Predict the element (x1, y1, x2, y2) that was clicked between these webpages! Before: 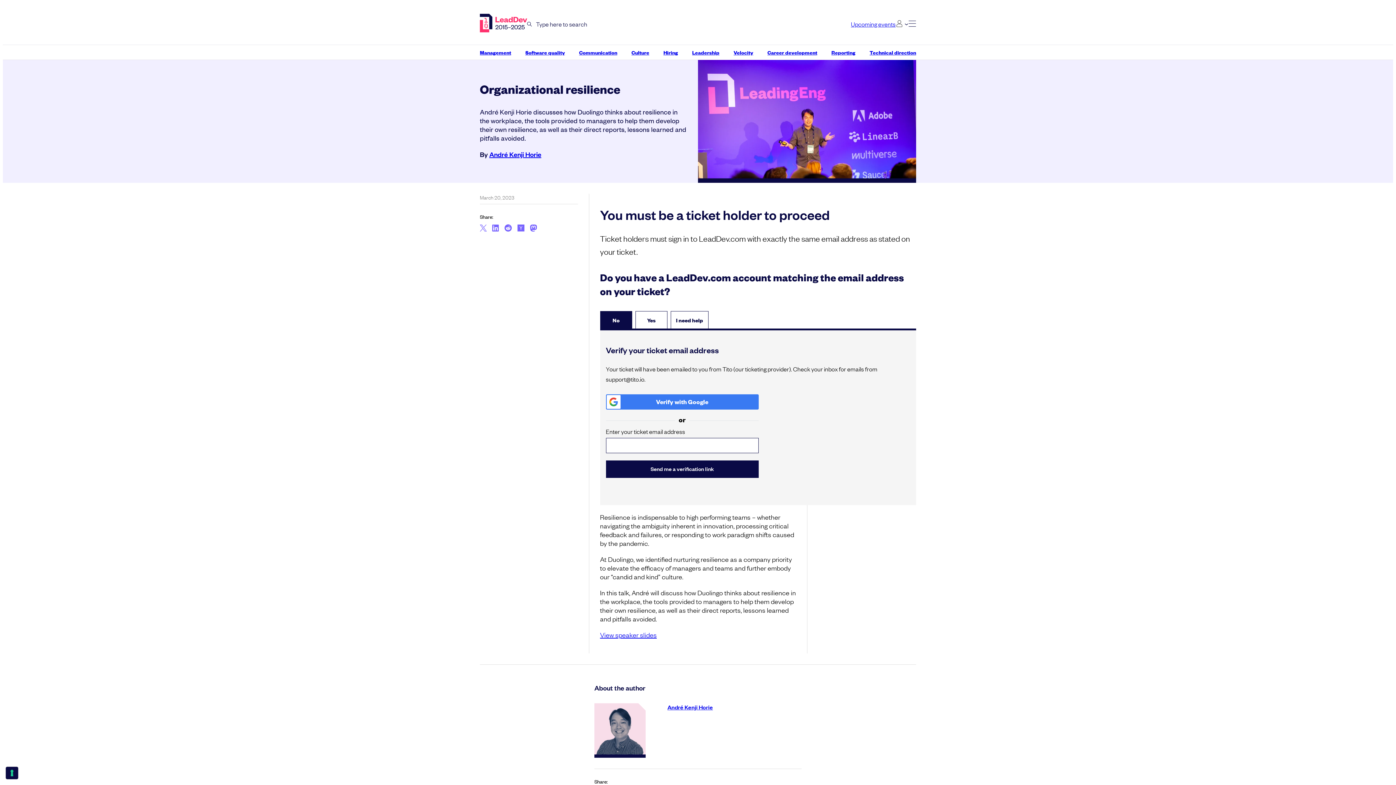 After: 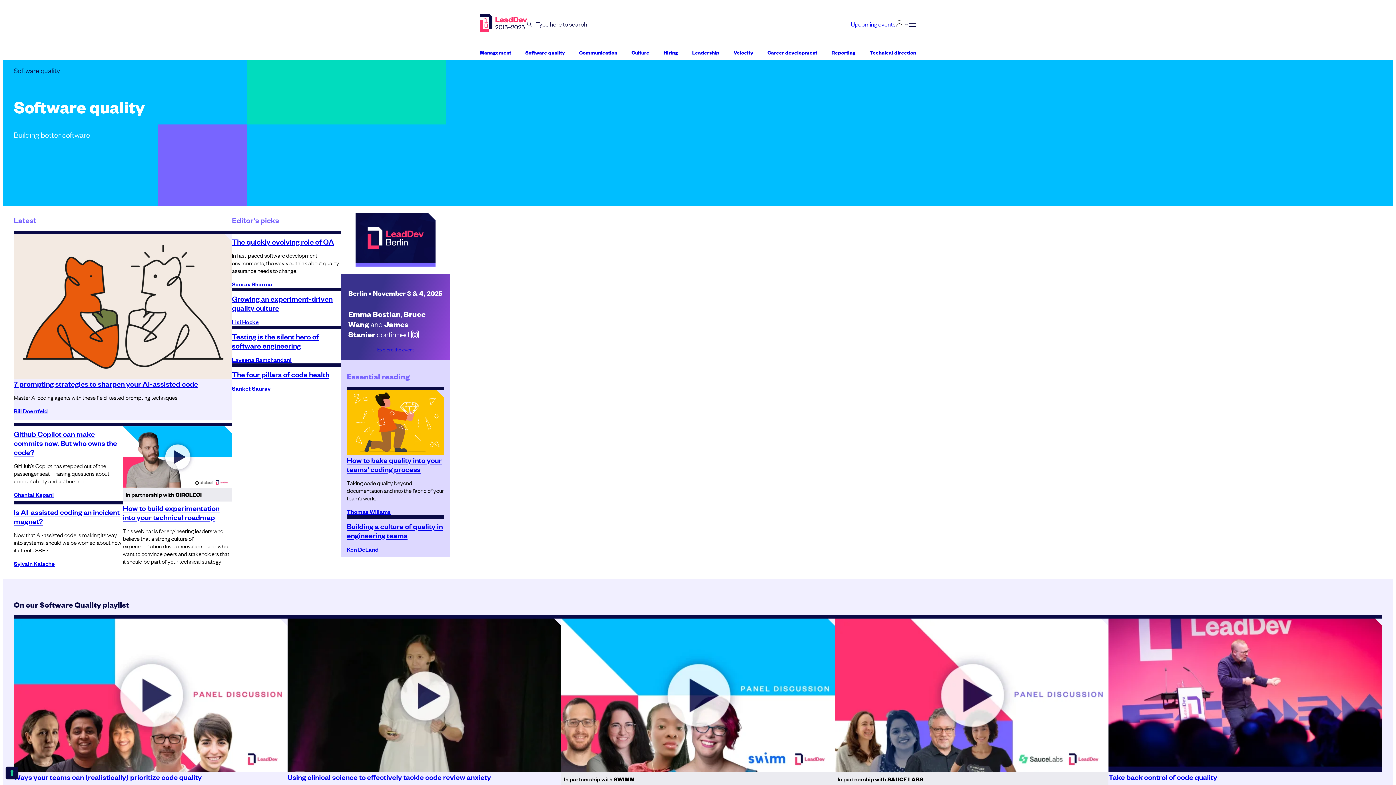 Action: bbox: (525, 48, 565, 56) label: Software quality